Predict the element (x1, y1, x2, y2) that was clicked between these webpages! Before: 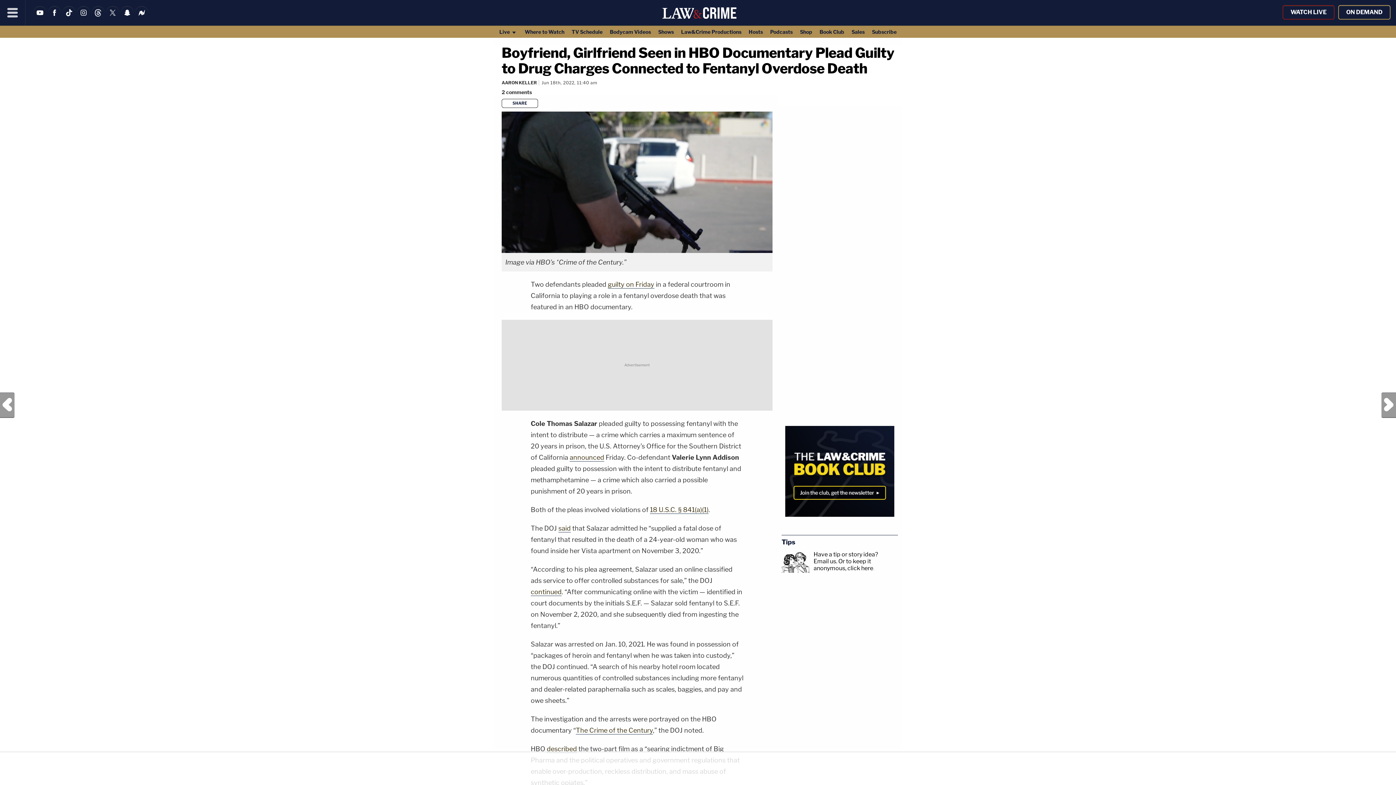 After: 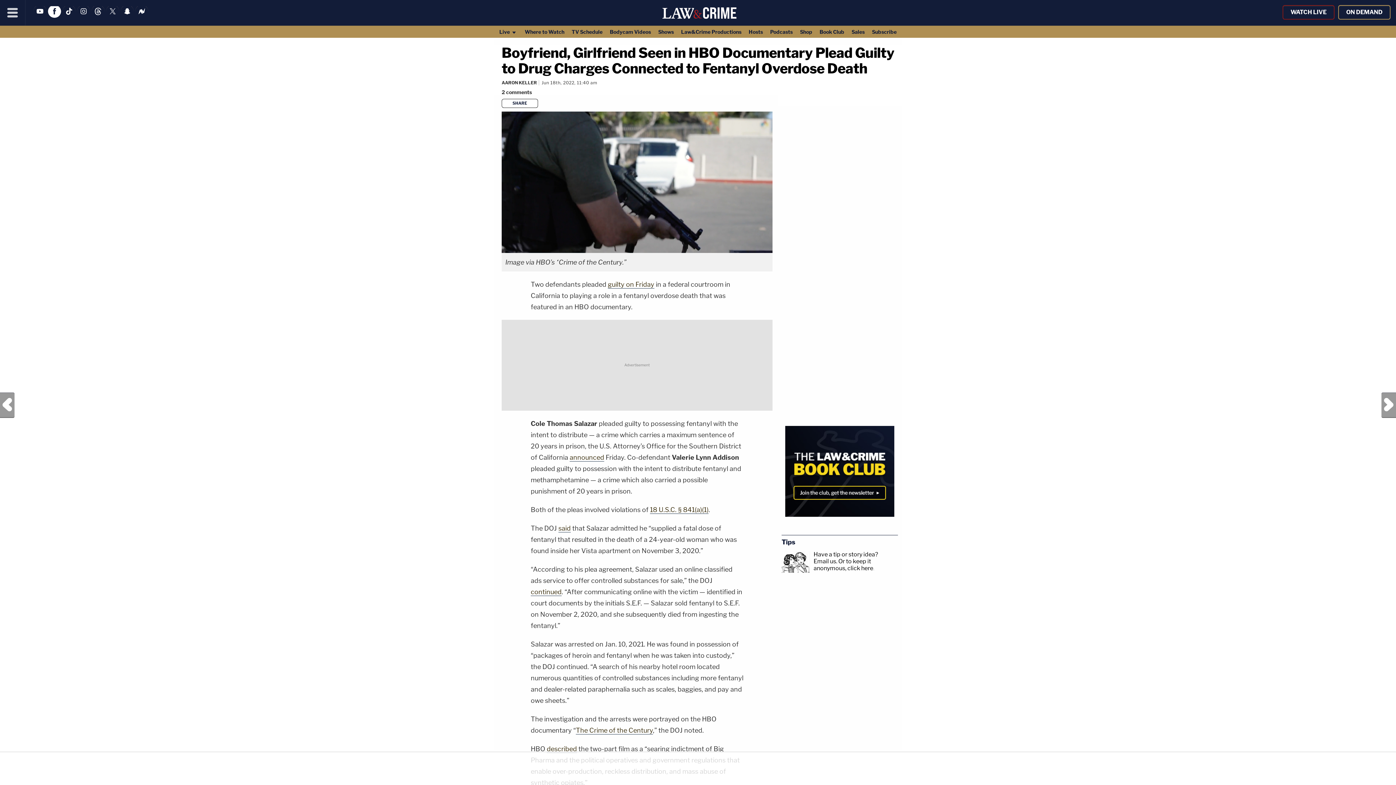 Action: bbox: (48, 13, 61, 20)